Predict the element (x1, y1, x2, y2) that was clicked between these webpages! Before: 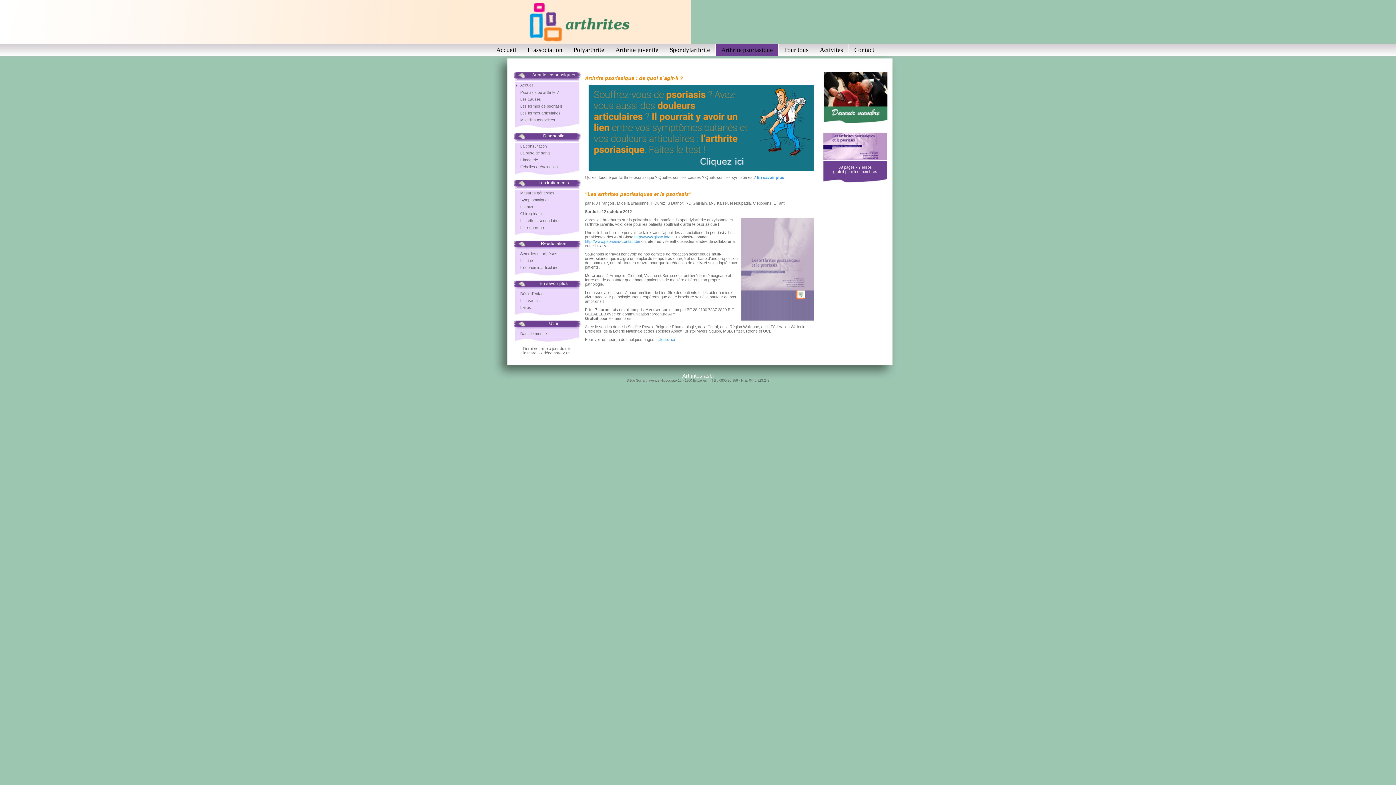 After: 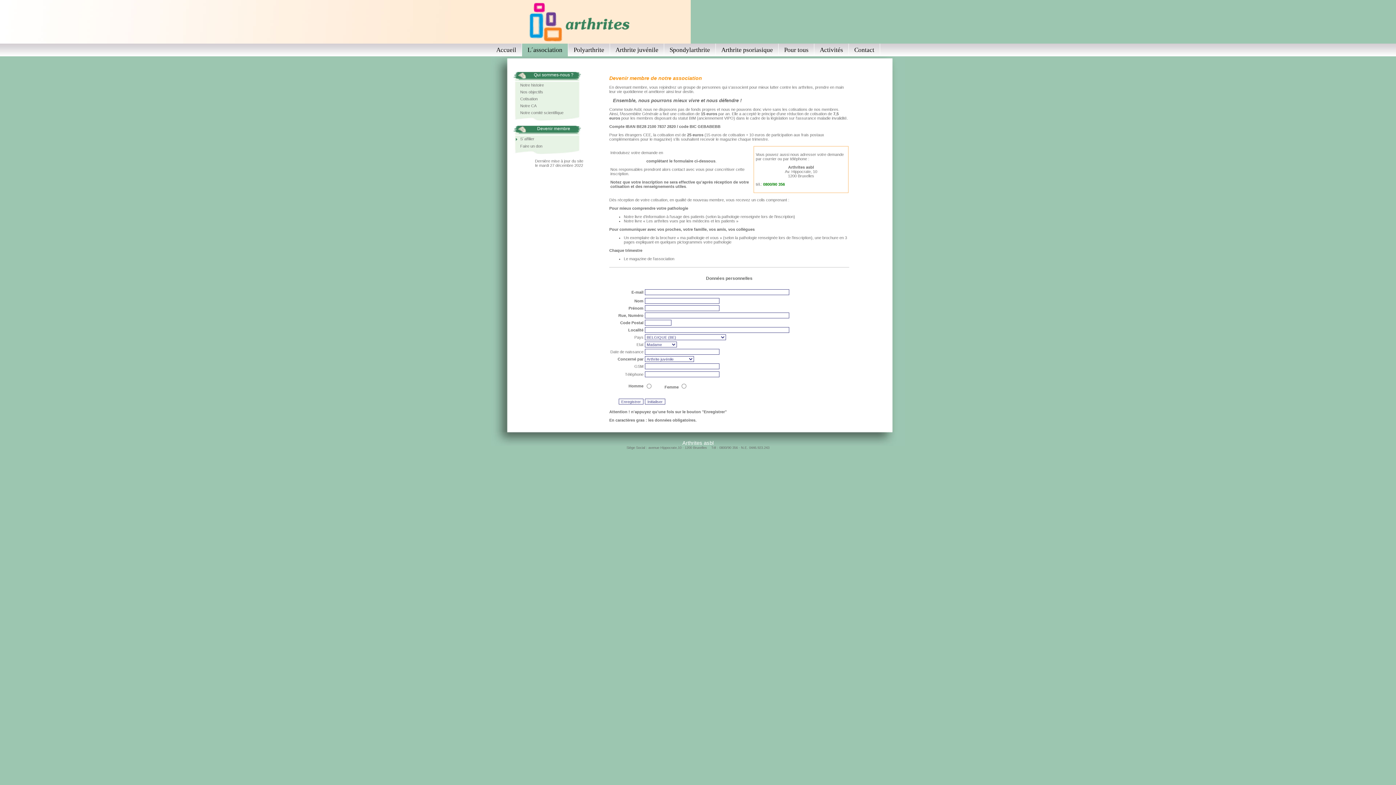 Action: bbox: (822, 72, 889, 123)